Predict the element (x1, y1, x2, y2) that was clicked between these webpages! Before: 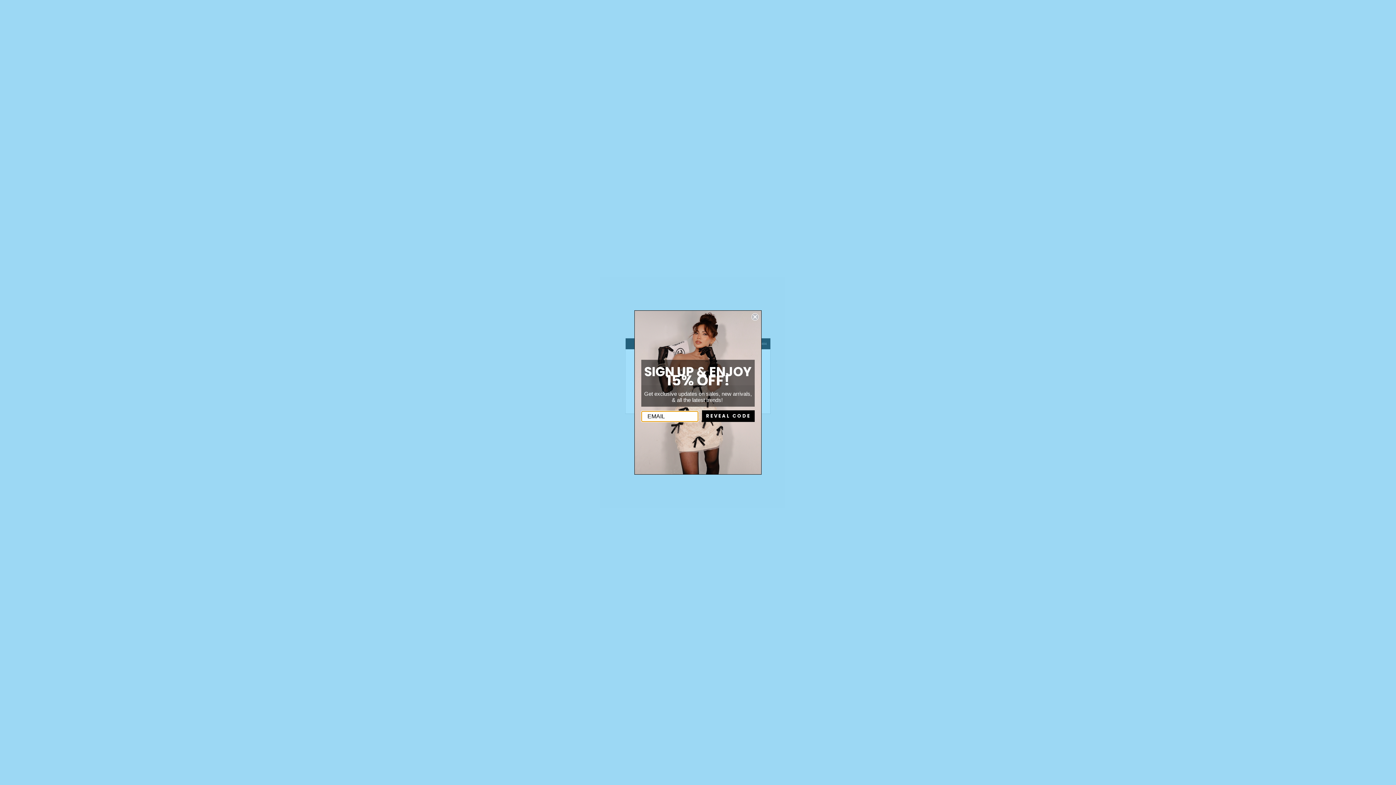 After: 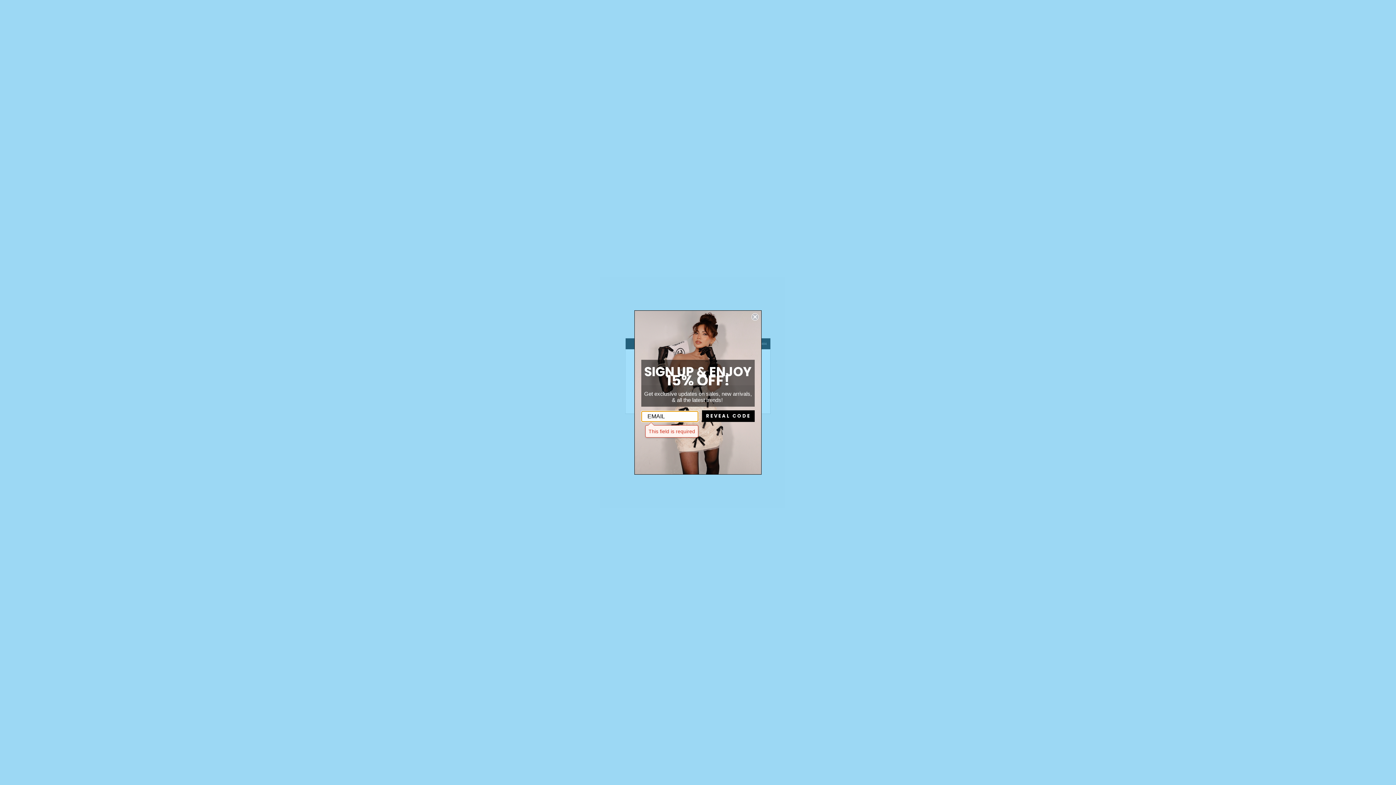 Action: label: REVEAL CODE bbox: (702, 410, 754, 422)